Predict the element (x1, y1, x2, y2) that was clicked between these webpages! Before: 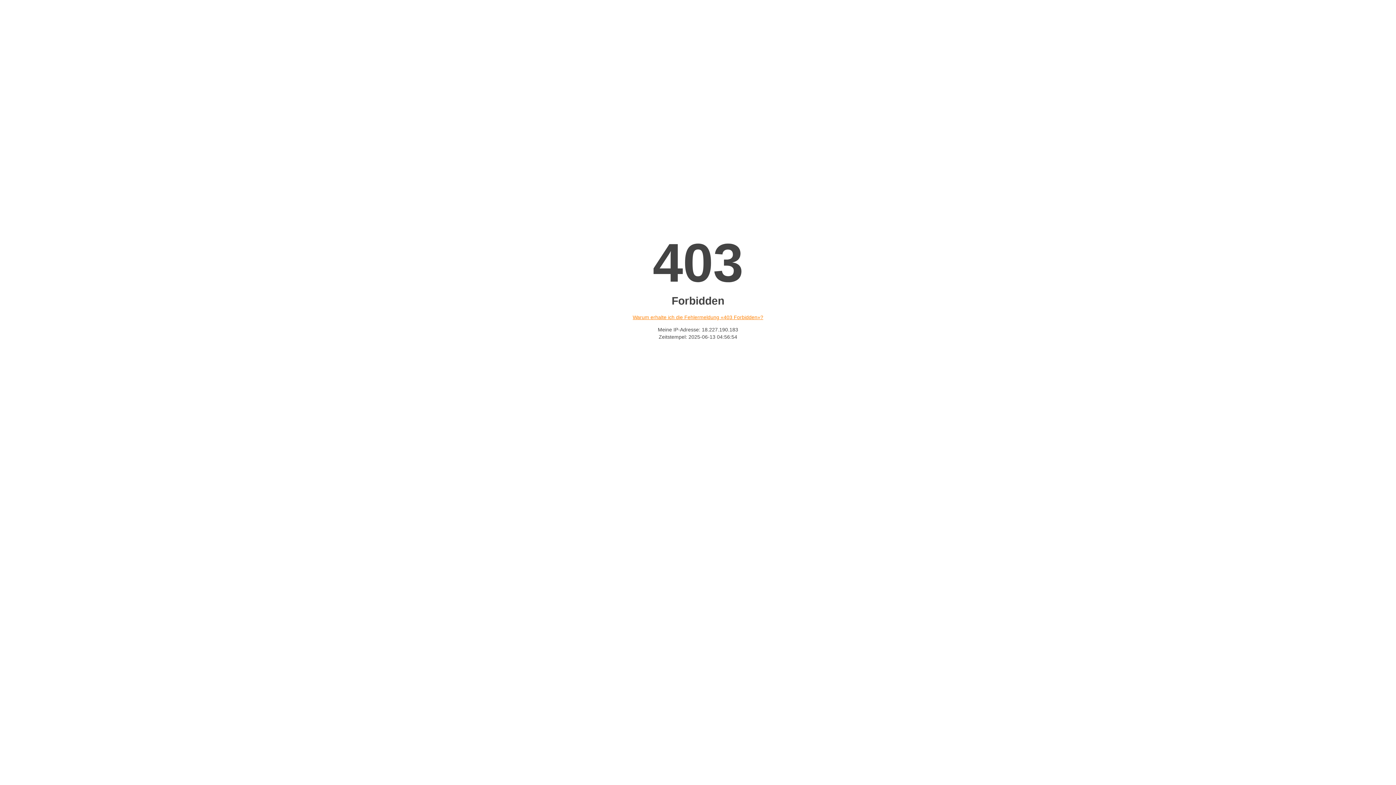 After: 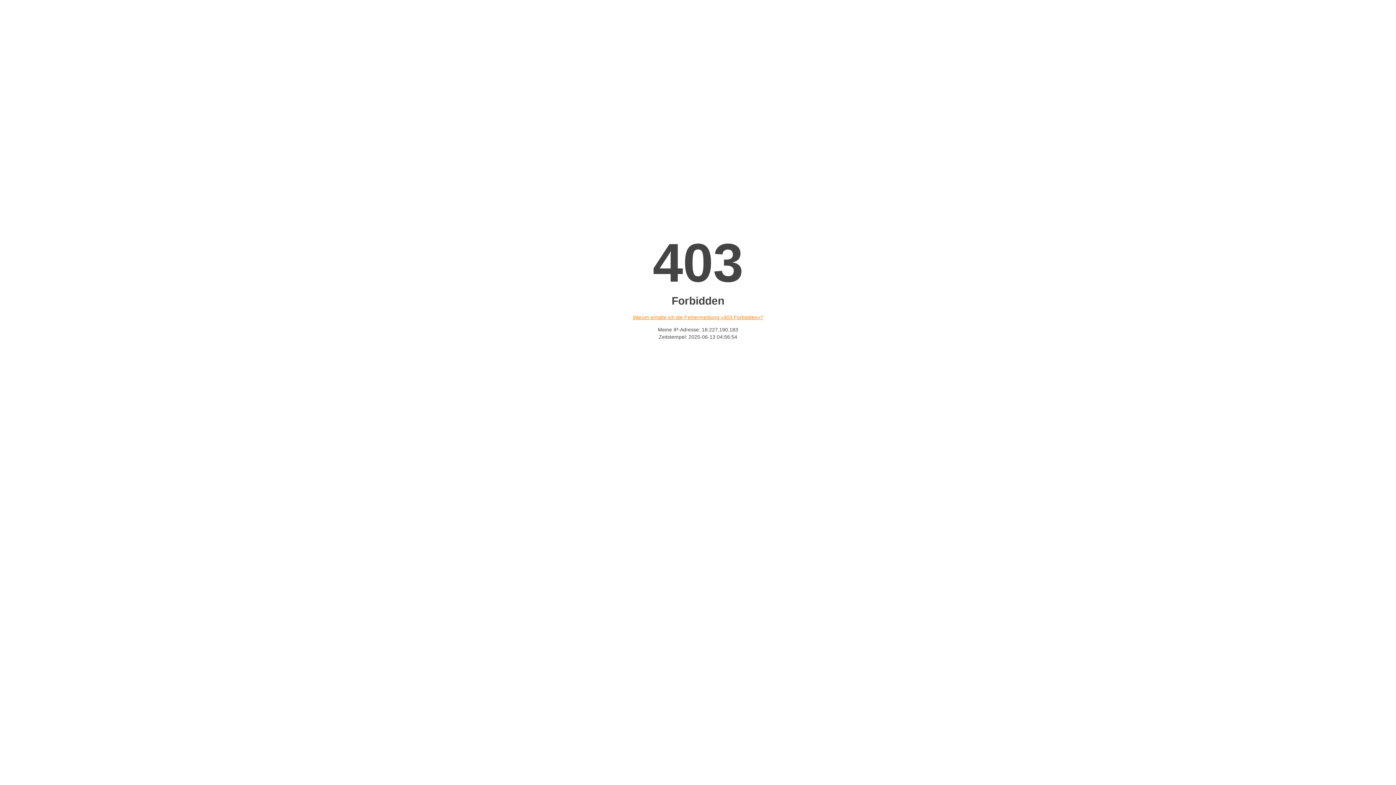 Action: label: Warum erhalte ich die Fehlermeldung «403 Forbidden»? bbox: (632, 314, 763, 320)